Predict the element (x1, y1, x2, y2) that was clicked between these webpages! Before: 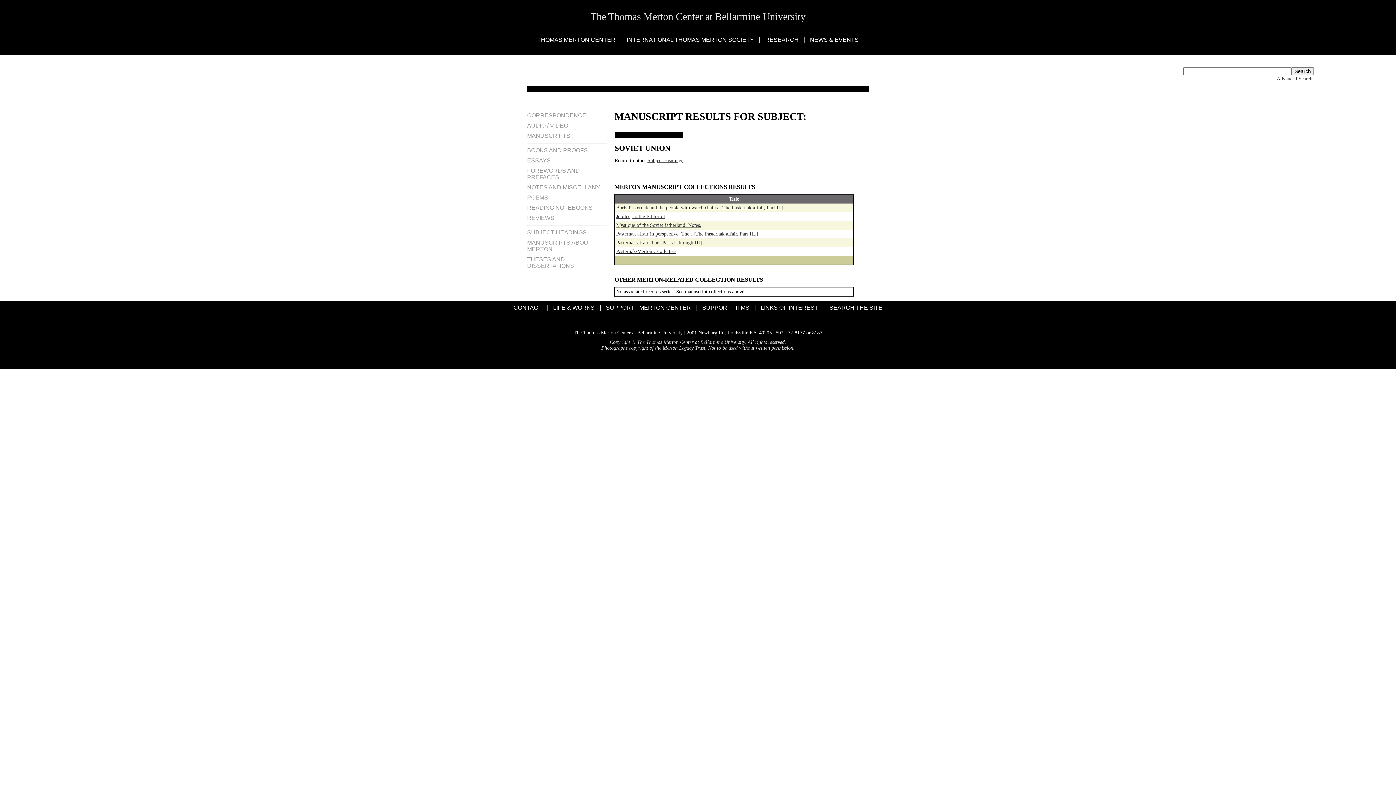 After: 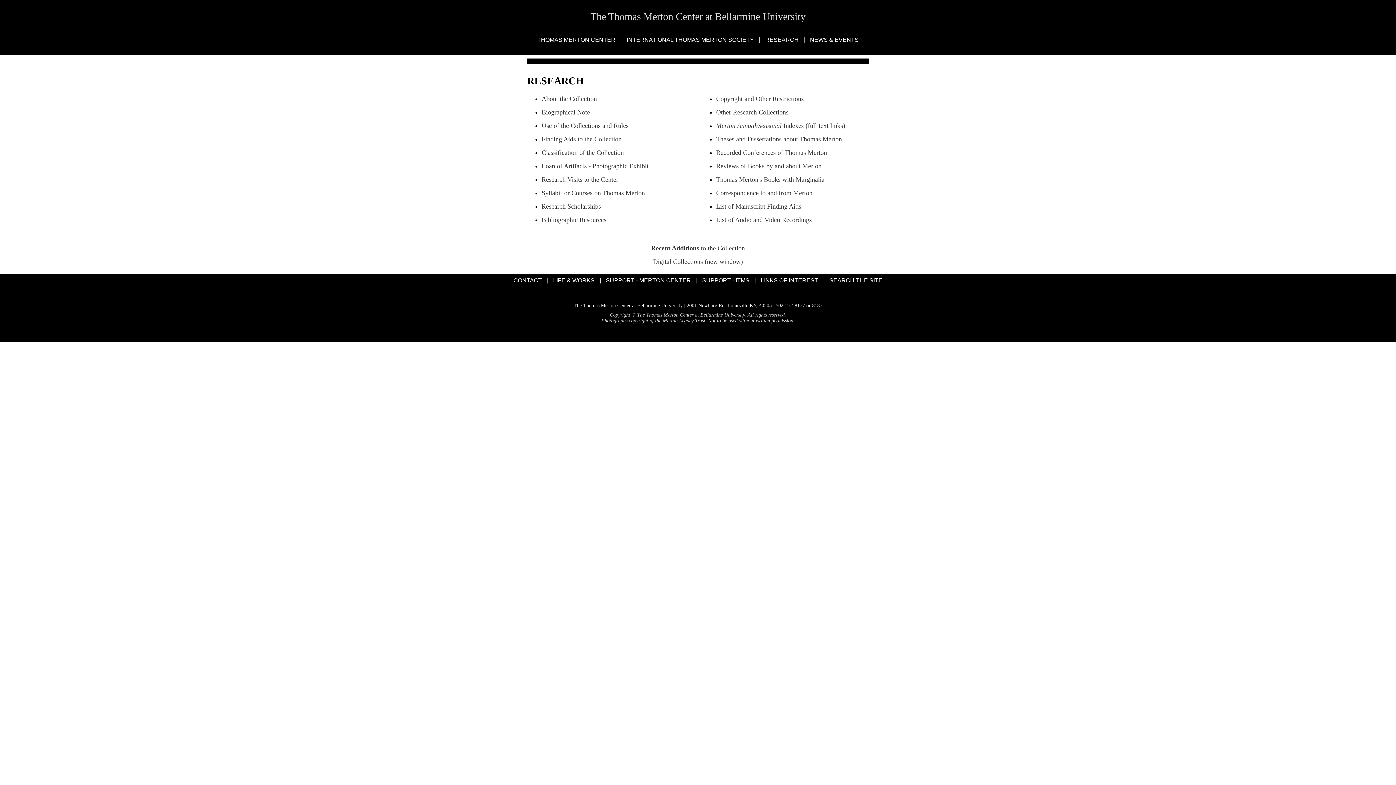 Action: label: RESEARCH bbox: (759, 37, 804, 42)